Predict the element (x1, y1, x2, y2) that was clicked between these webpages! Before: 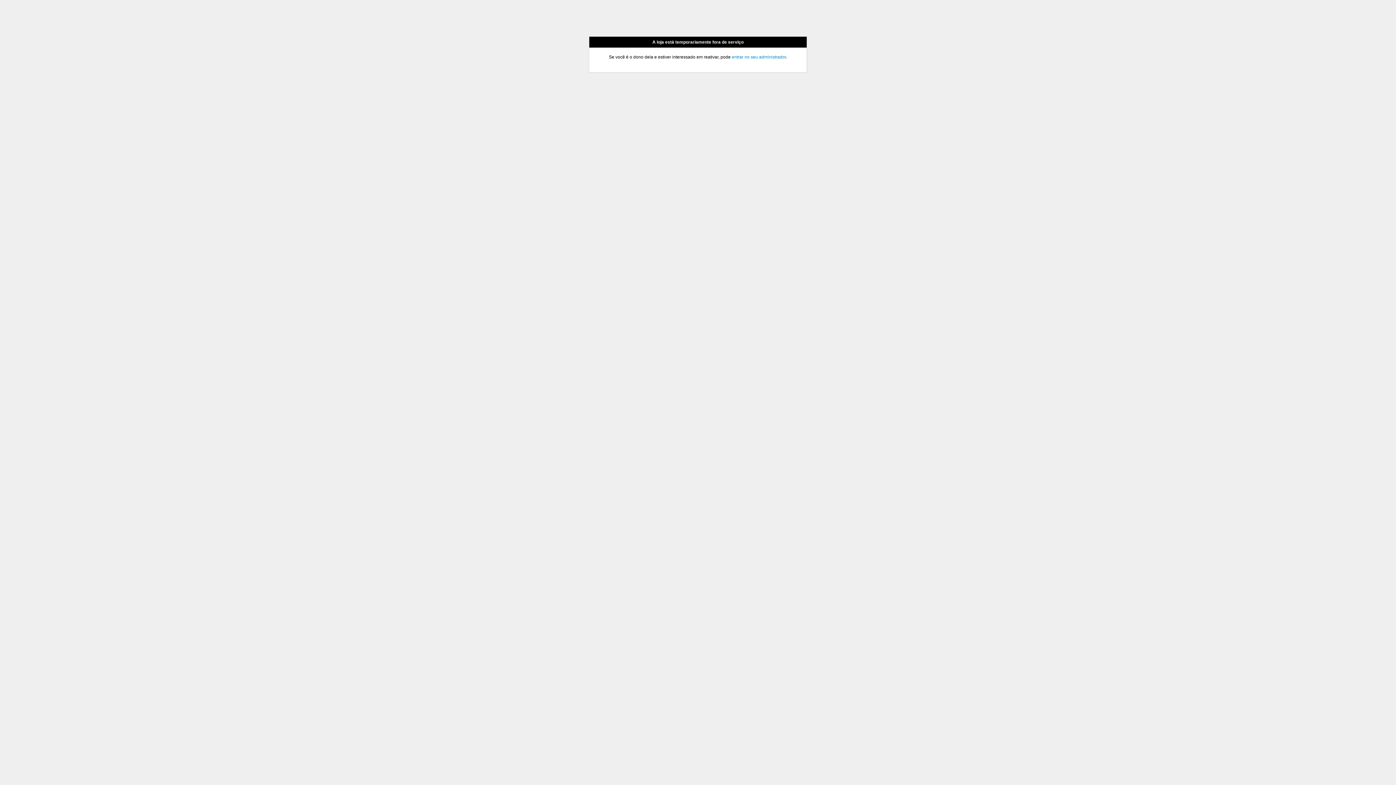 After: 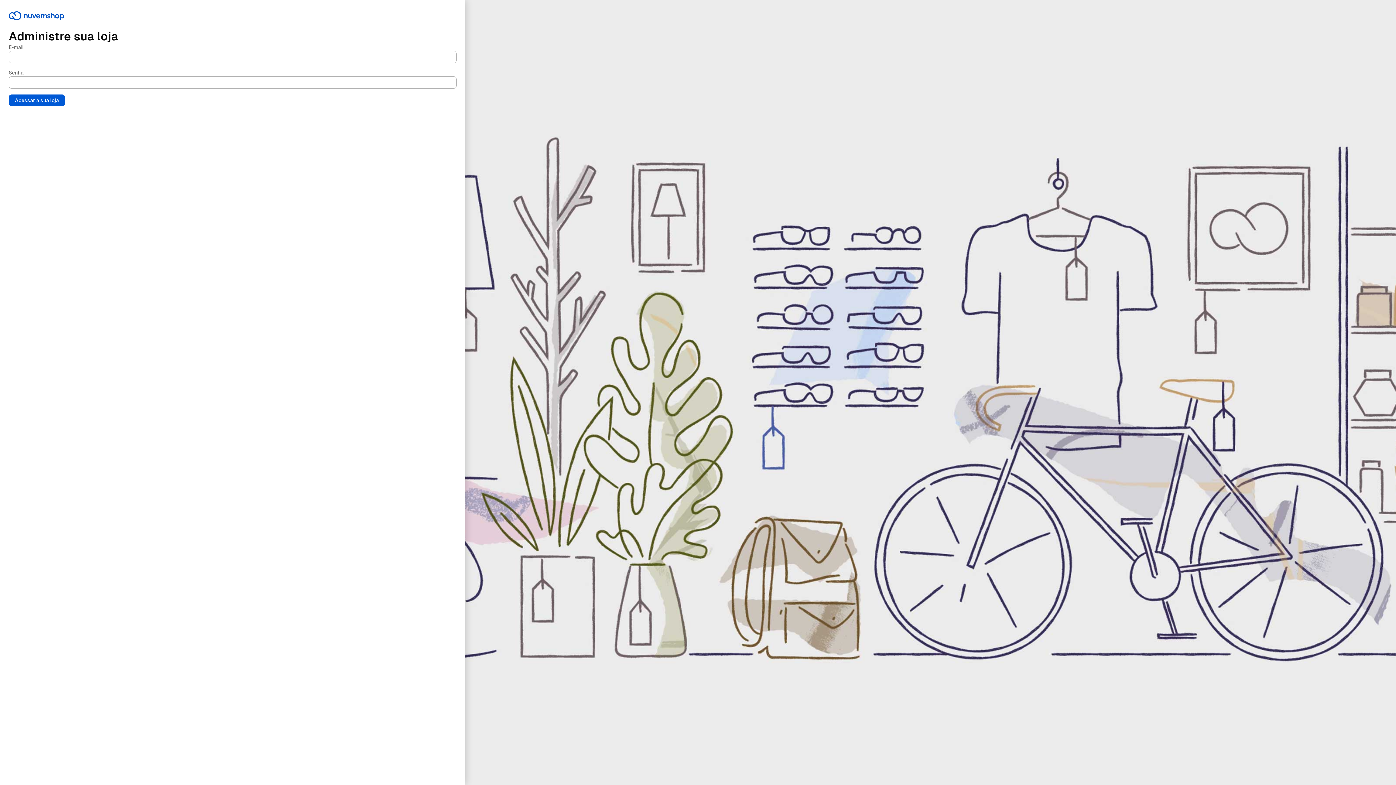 Action: label: entrar no seu administrador bbox: (732, 54, 786, 59)